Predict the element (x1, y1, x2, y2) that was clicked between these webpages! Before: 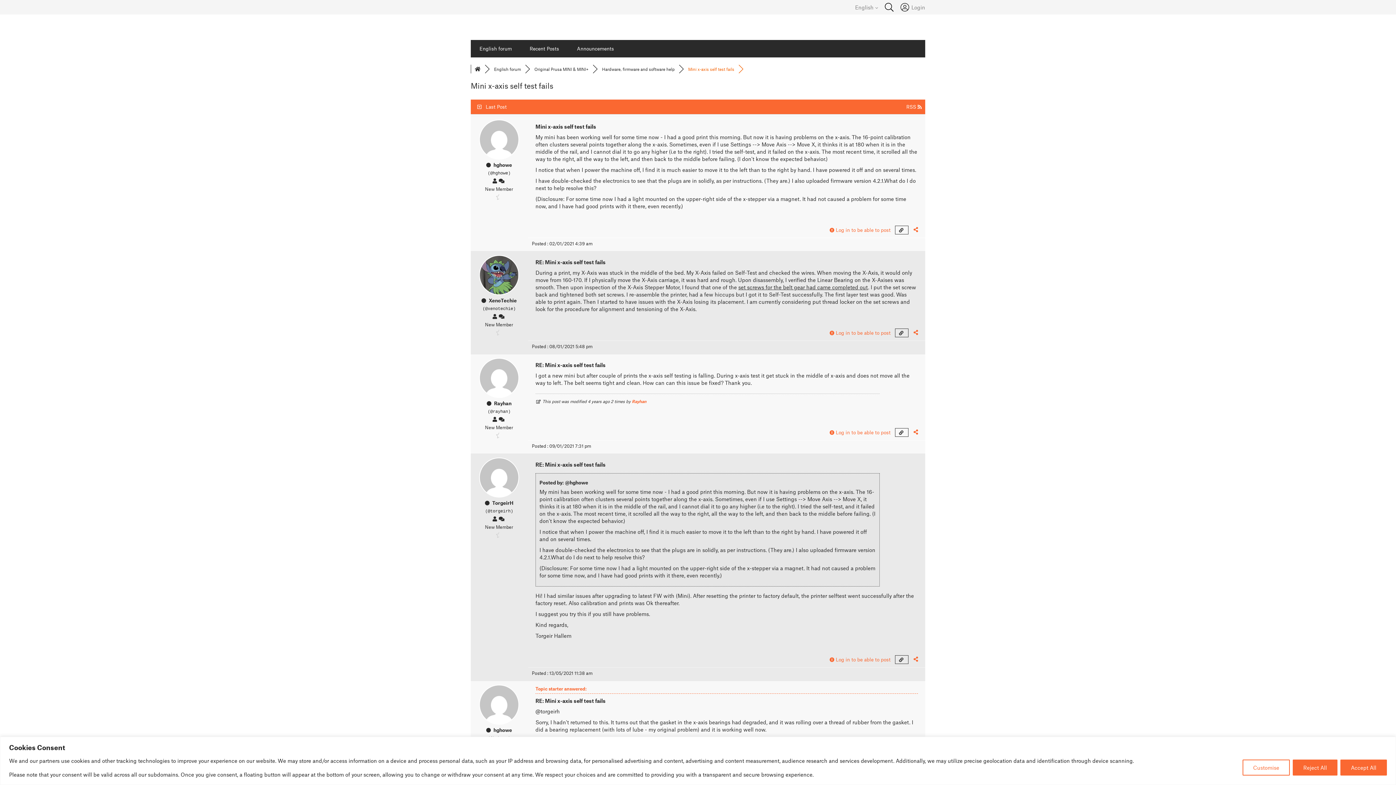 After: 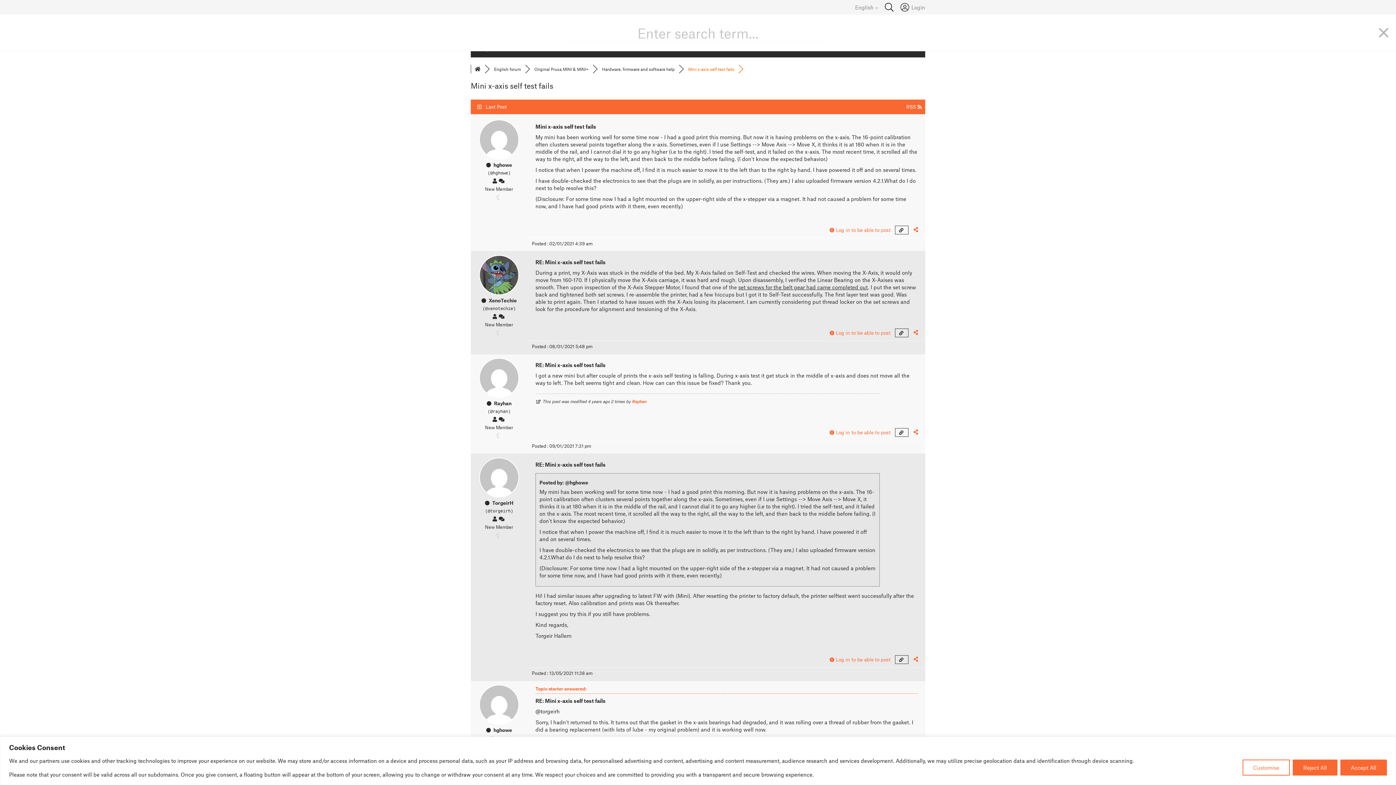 Action: bbox: (884, 2, 894, 11)